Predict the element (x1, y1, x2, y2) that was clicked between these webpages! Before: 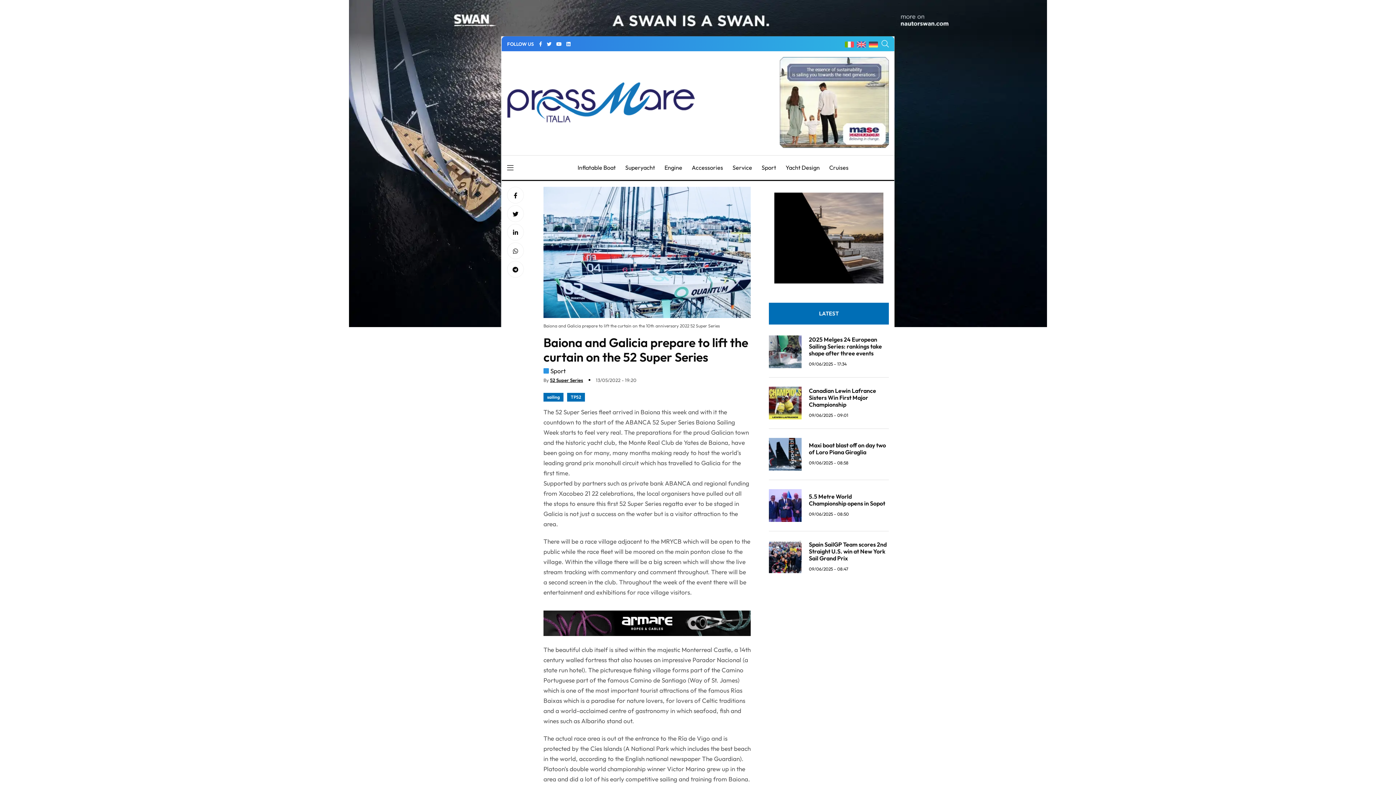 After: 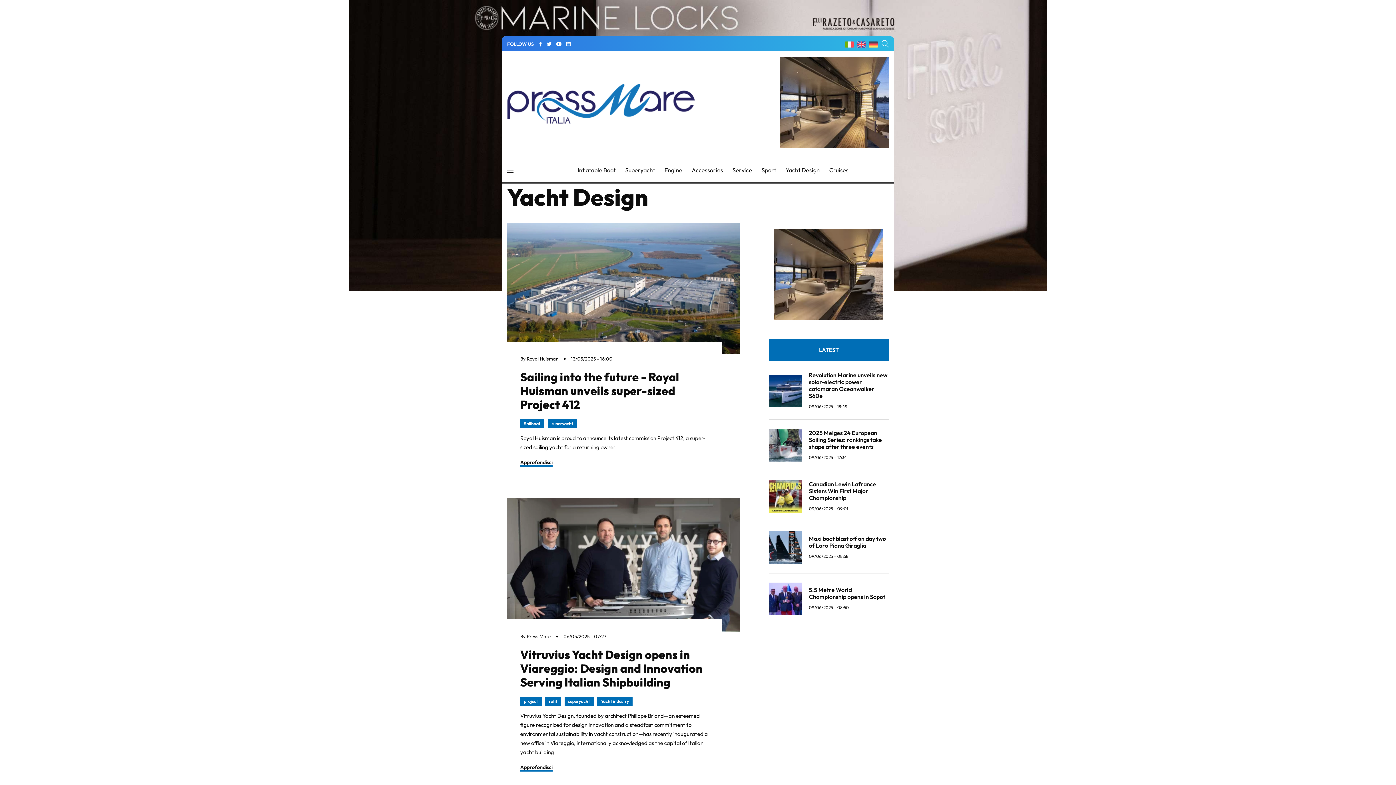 Action: label: Yacht Design bbox: (785, 162, 820, 172)